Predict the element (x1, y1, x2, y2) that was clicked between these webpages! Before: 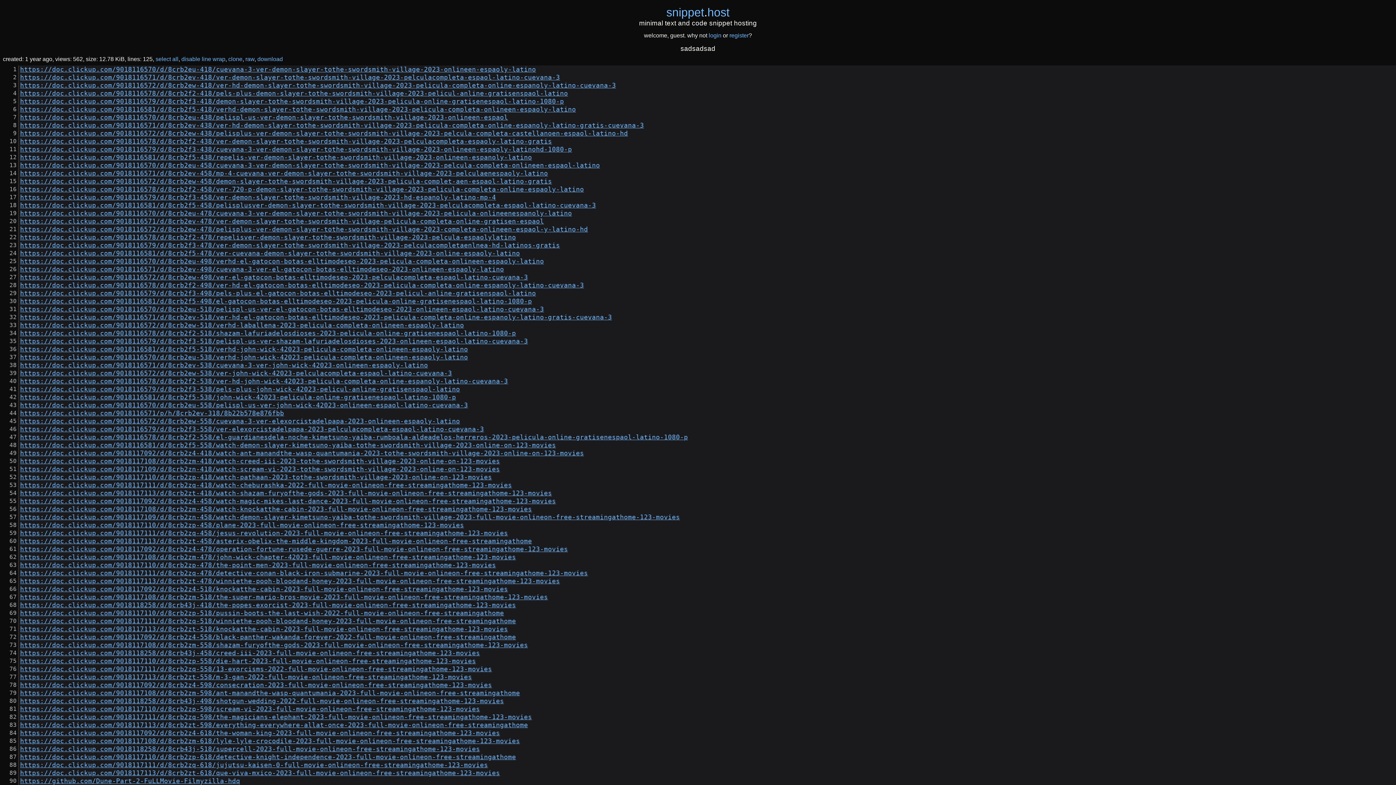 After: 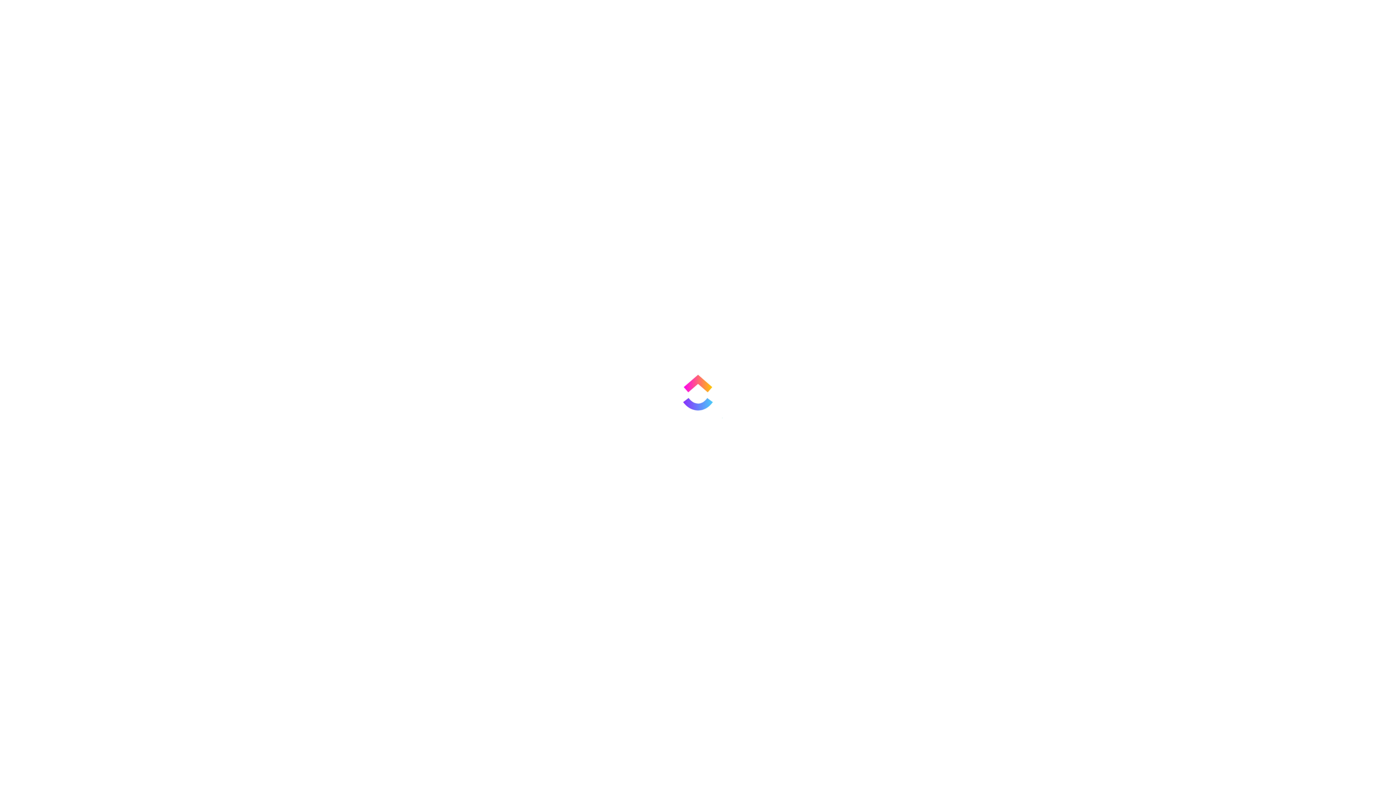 Action: bbox: (20, 761, 488, 769) label: https://doc.clickup.com/9018117111/d/8crb2zq-618/jujutsu-kaisen-0-full-movie-onlineon-free-streamingathome-123-movies